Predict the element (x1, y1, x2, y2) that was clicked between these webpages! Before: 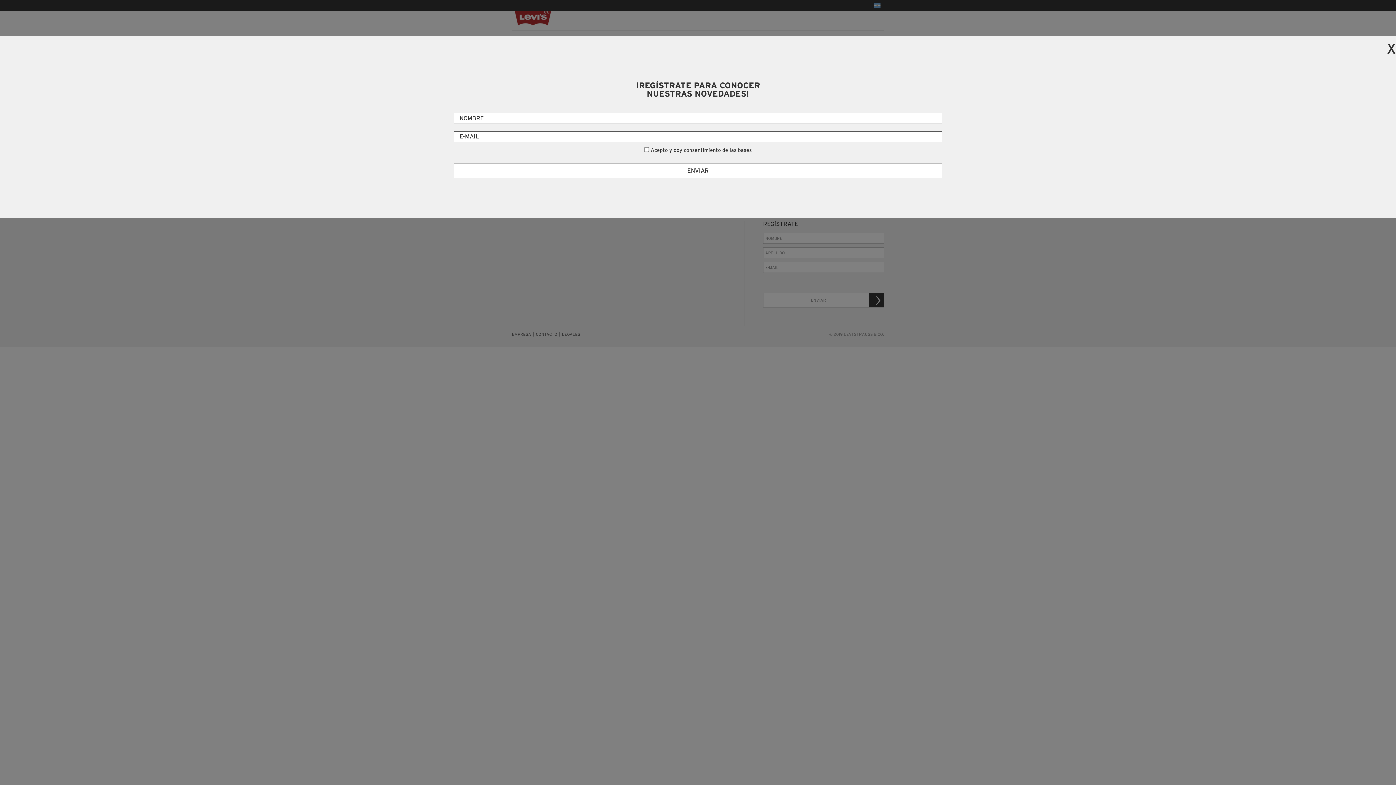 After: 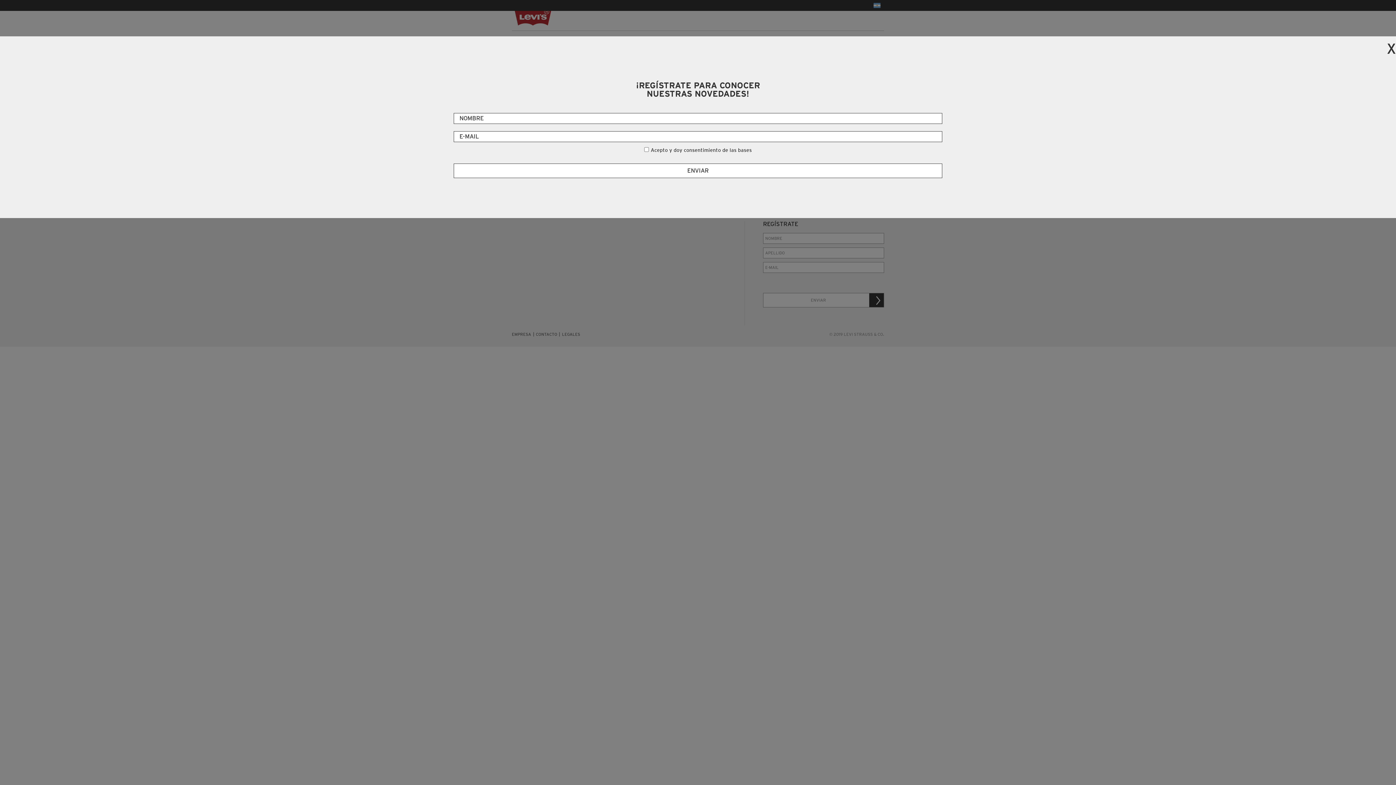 Action: bbox: (650, 147, 752, 153) label: Acepto y doy consentimiento de las bases